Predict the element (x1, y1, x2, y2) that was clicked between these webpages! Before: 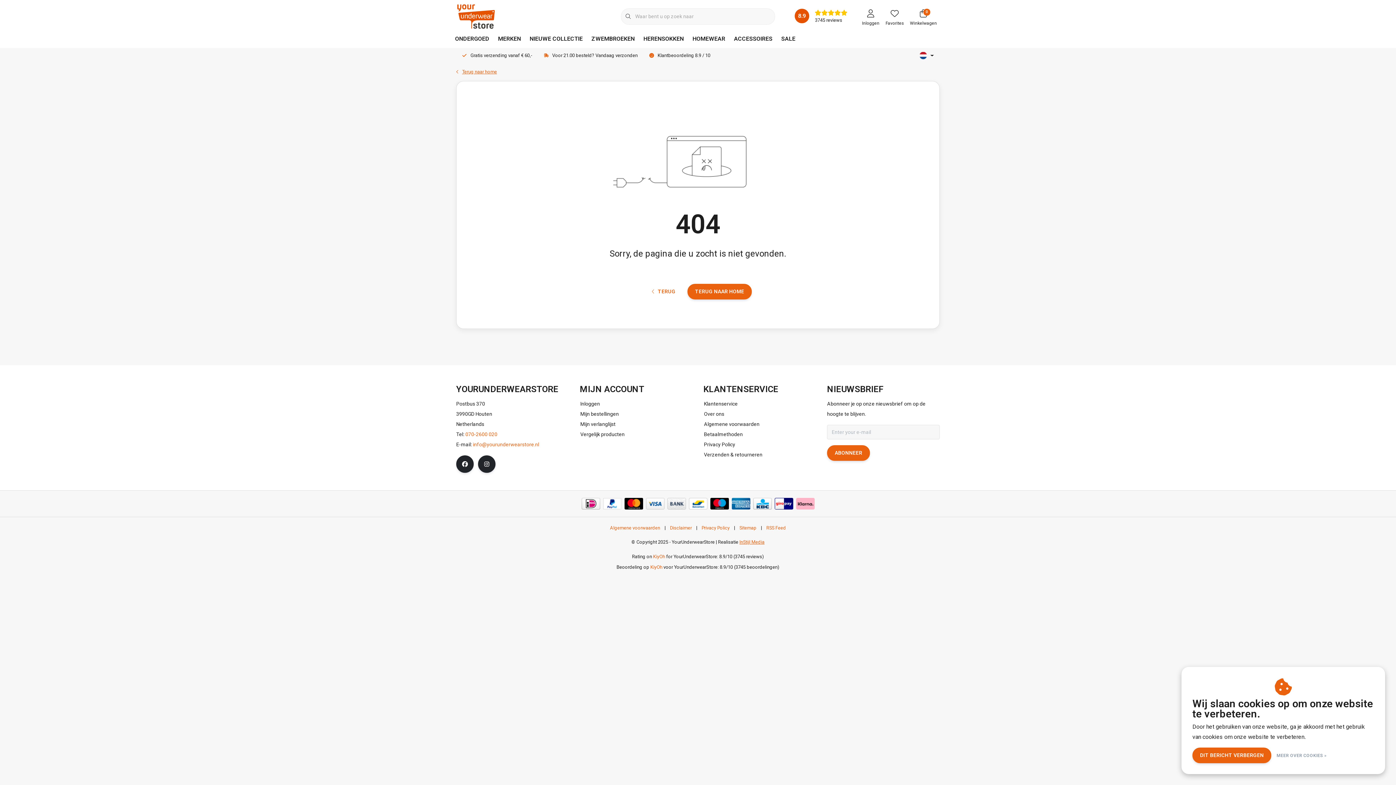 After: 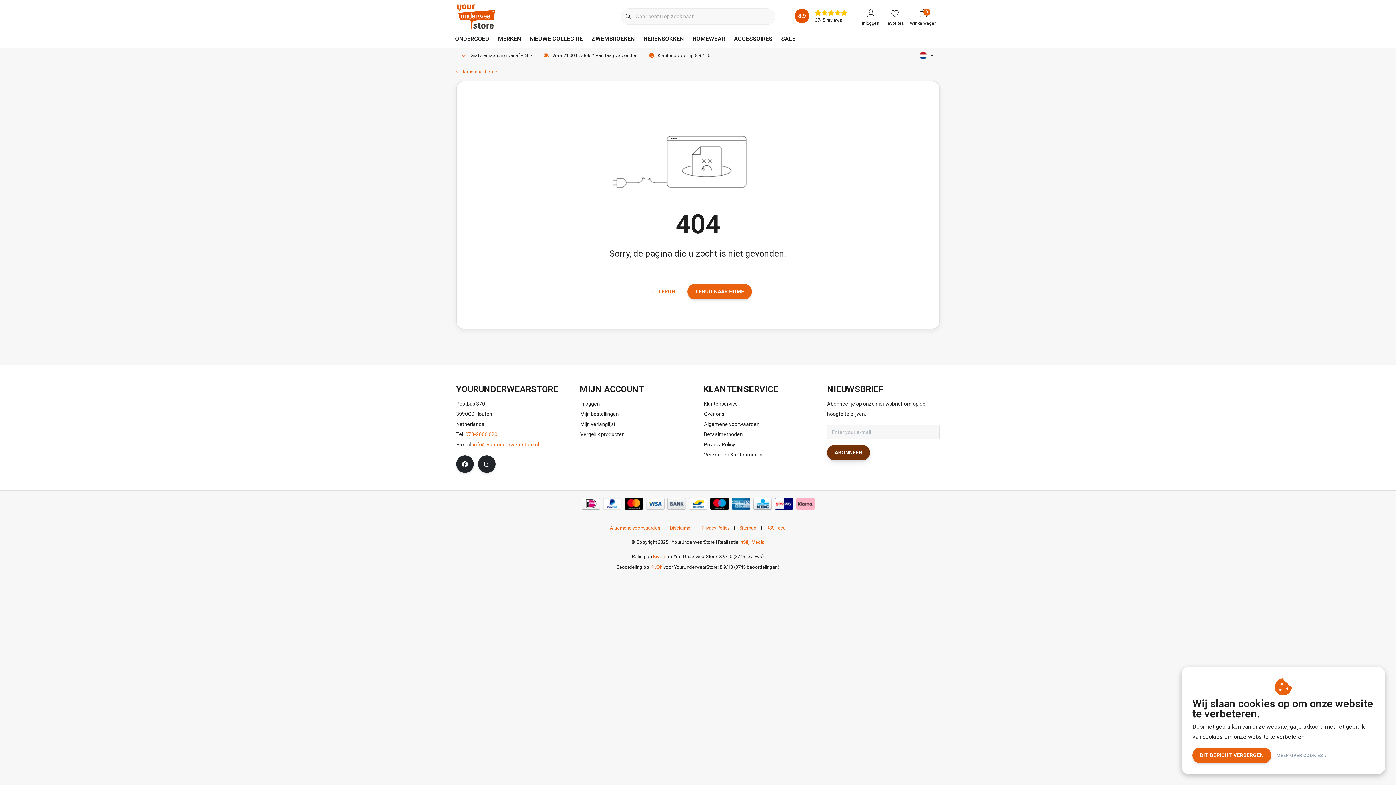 Action: label: ABONNEER bbox: (827, 445, 870, 461)